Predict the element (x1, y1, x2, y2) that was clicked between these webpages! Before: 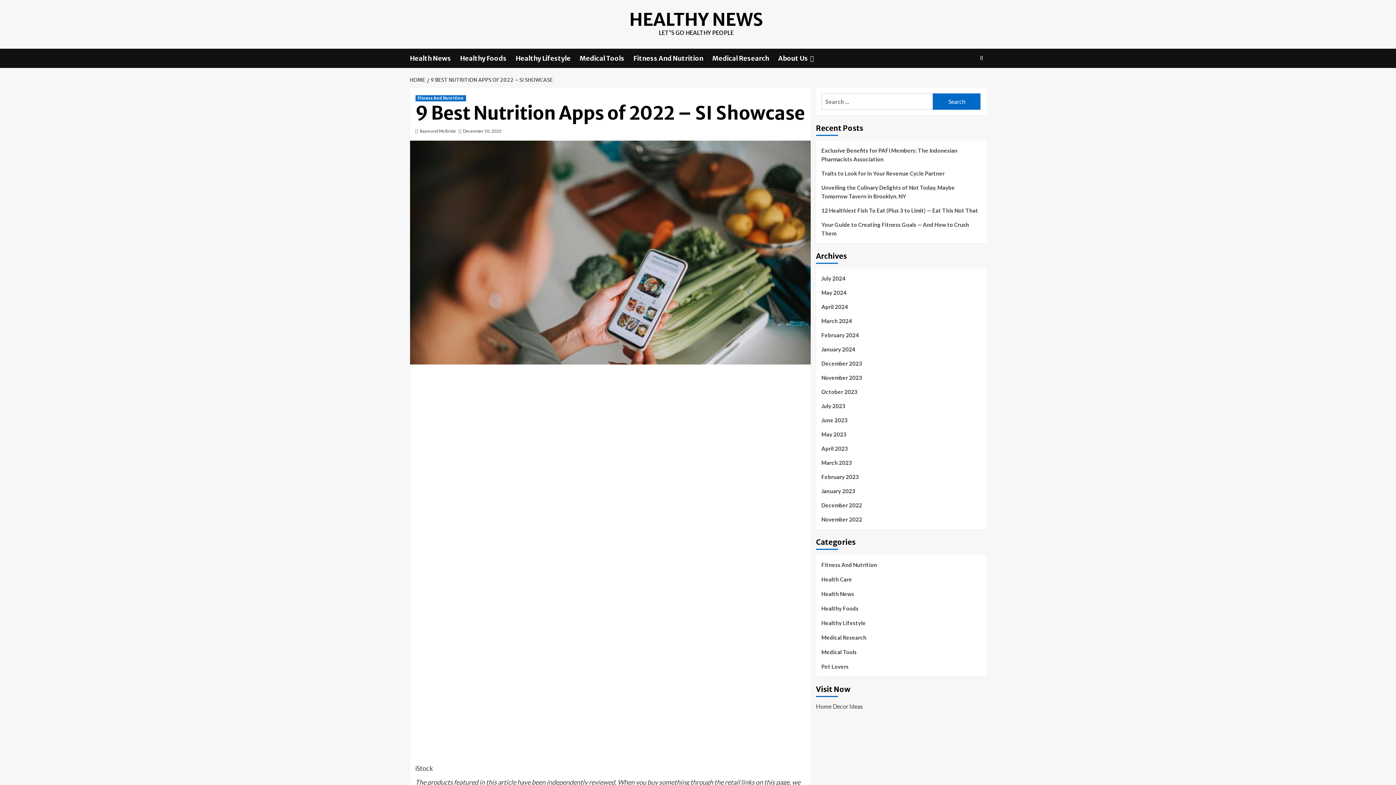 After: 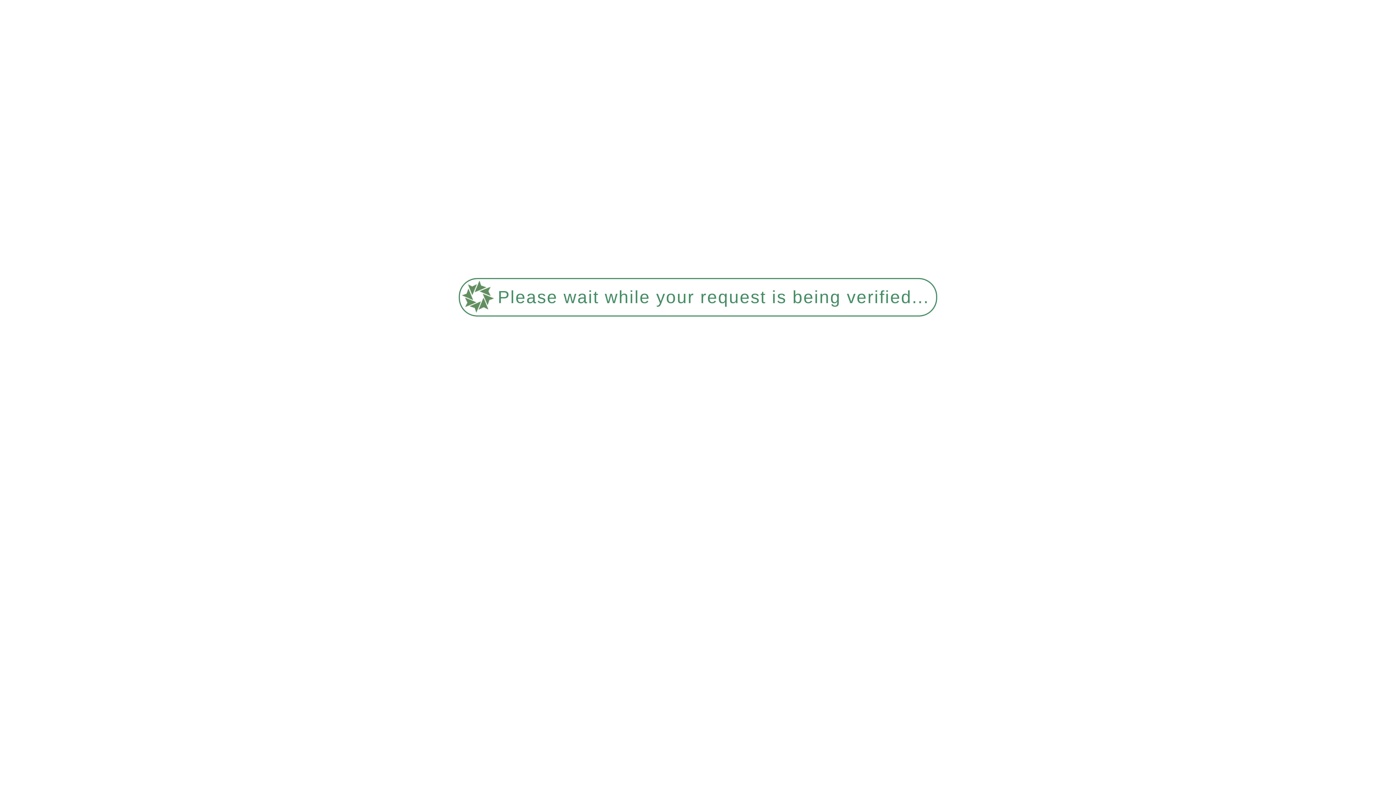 Action: label: Health News bbox: (410, 48, 460, 68)